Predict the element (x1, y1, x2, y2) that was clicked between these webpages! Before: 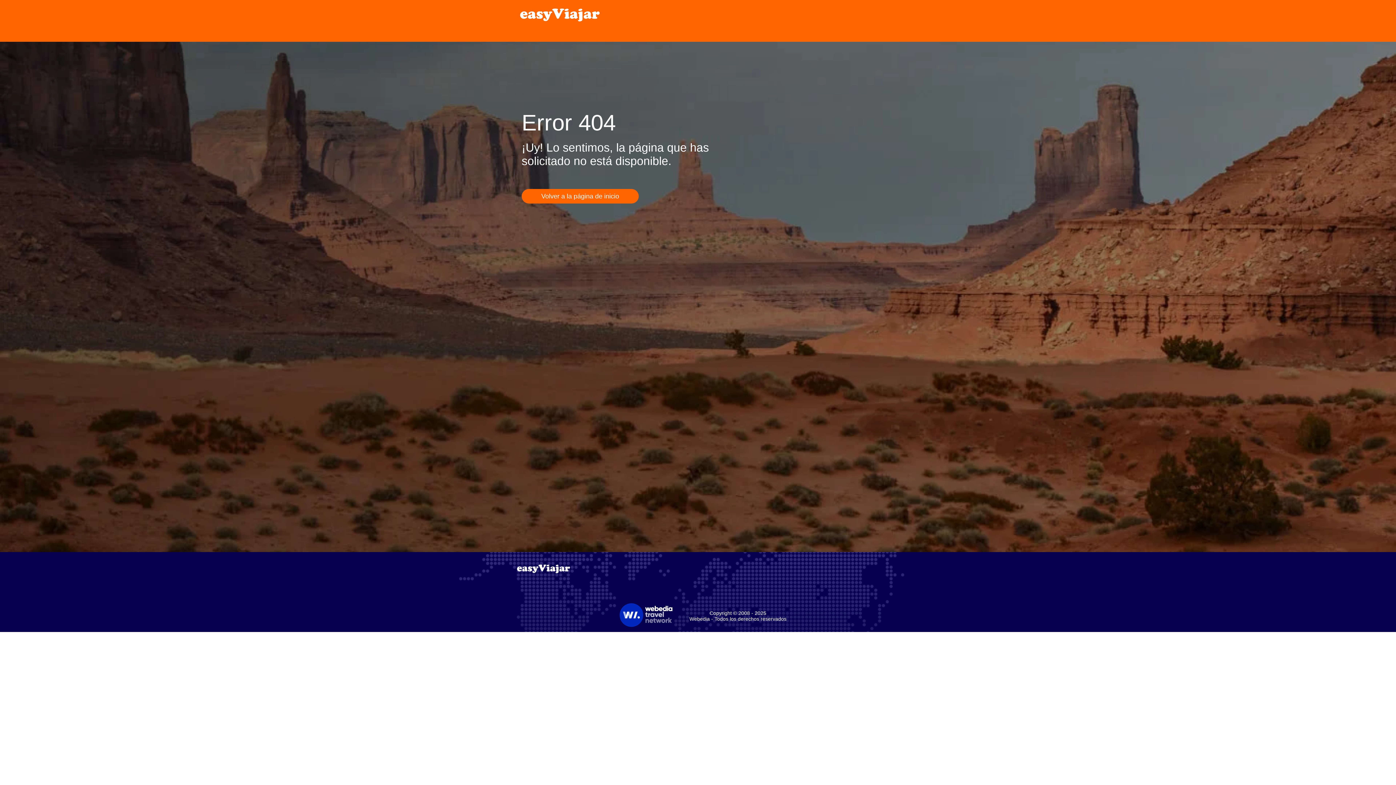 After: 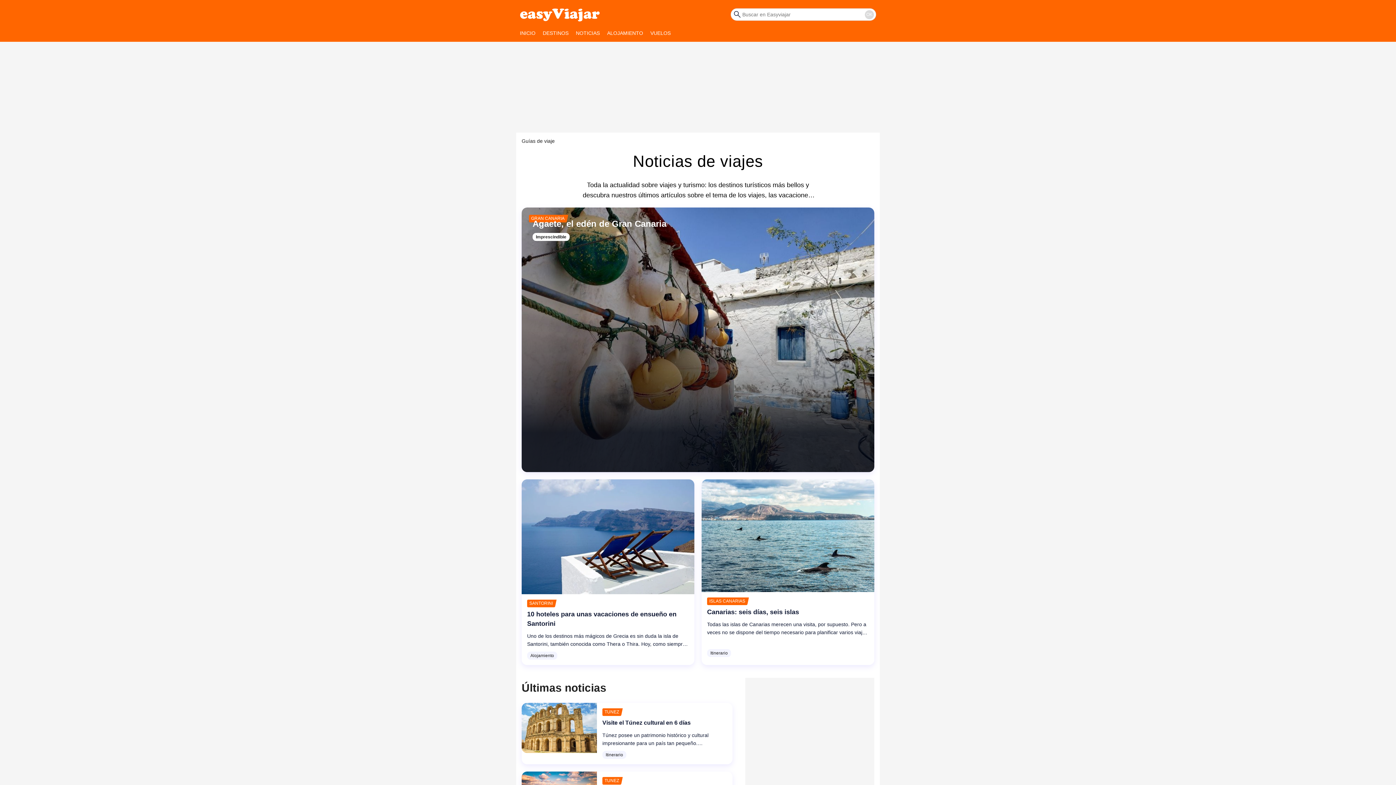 Action: label: label.header.mainlogo bbox: (520, 5, 600, 23)